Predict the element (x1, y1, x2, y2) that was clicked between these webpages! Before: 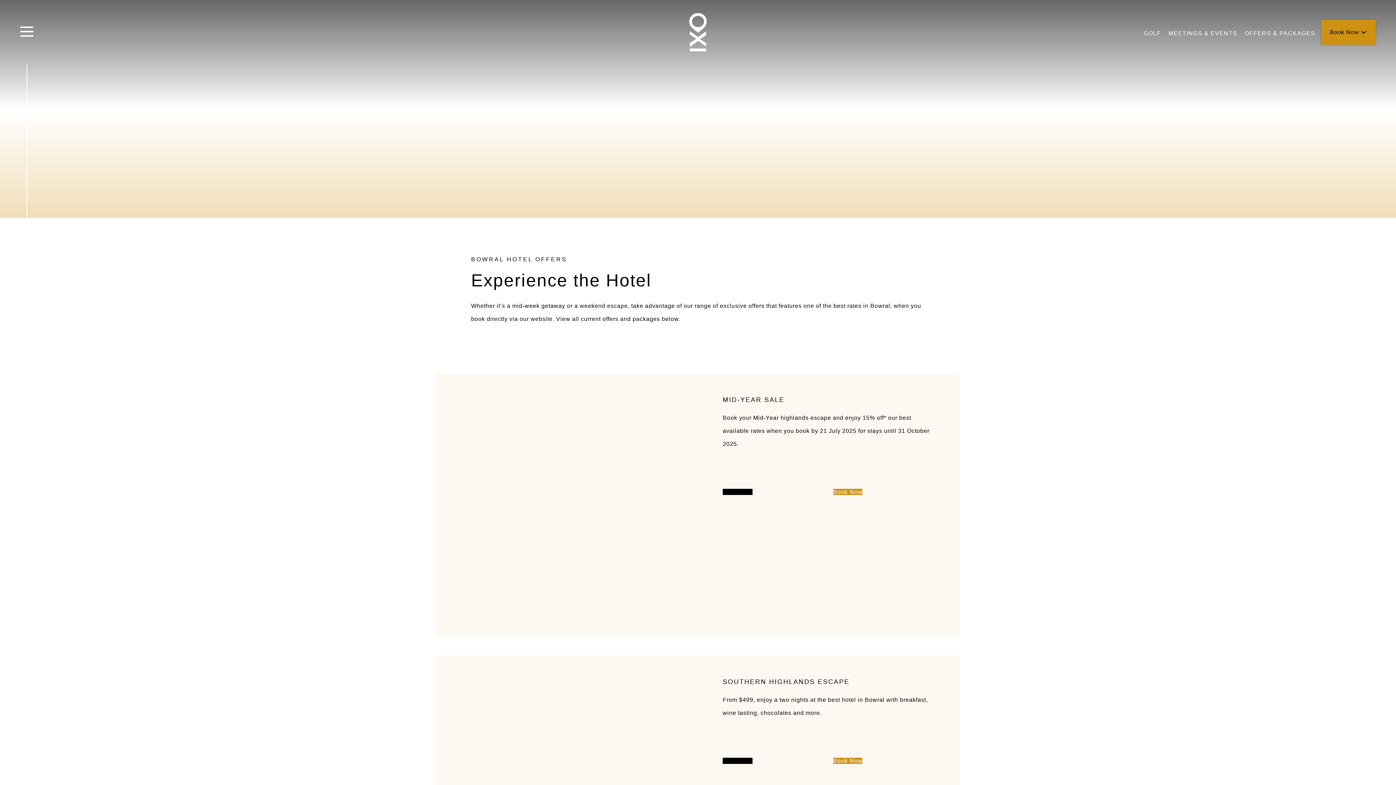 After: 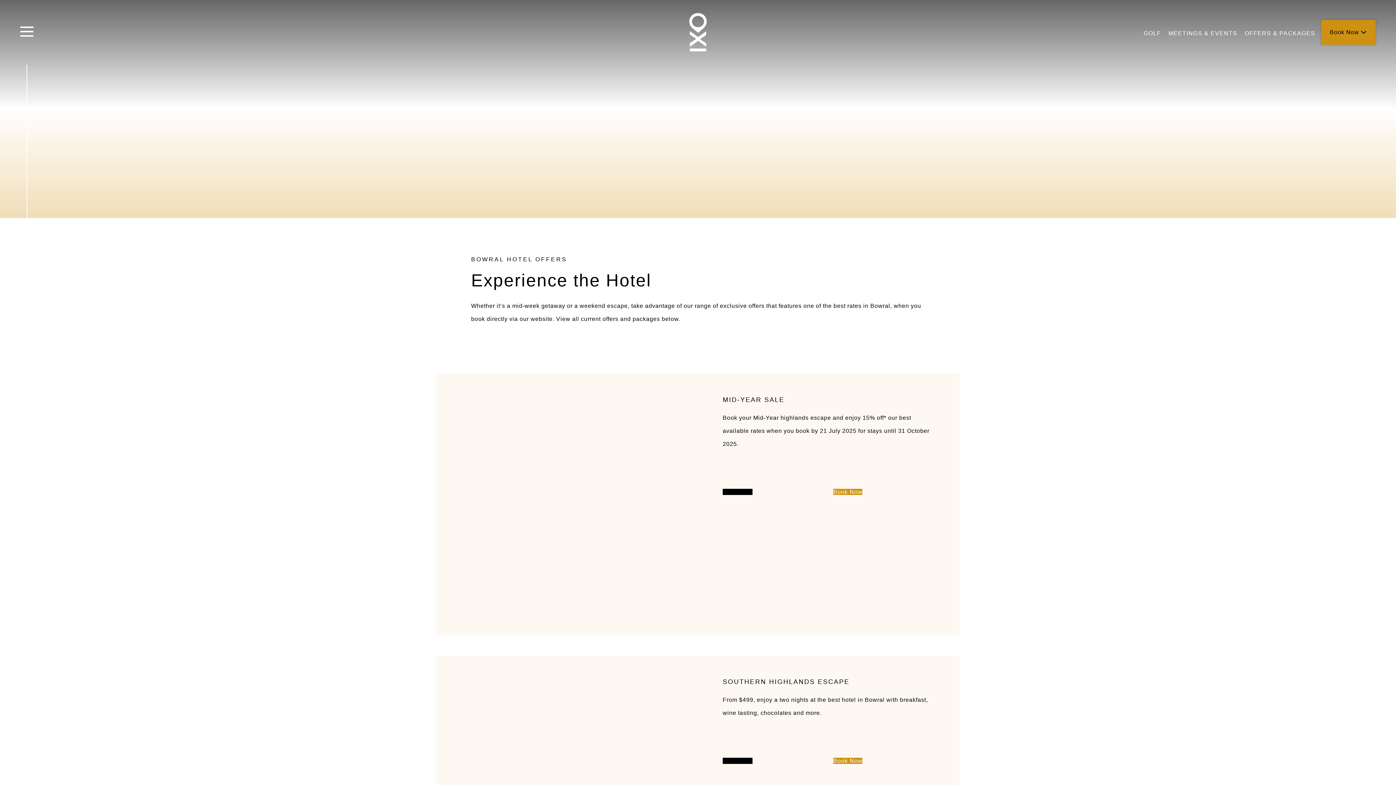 Action: bbox: (1244, 30, 1315, 36) label: OFFERS & PACKAGES